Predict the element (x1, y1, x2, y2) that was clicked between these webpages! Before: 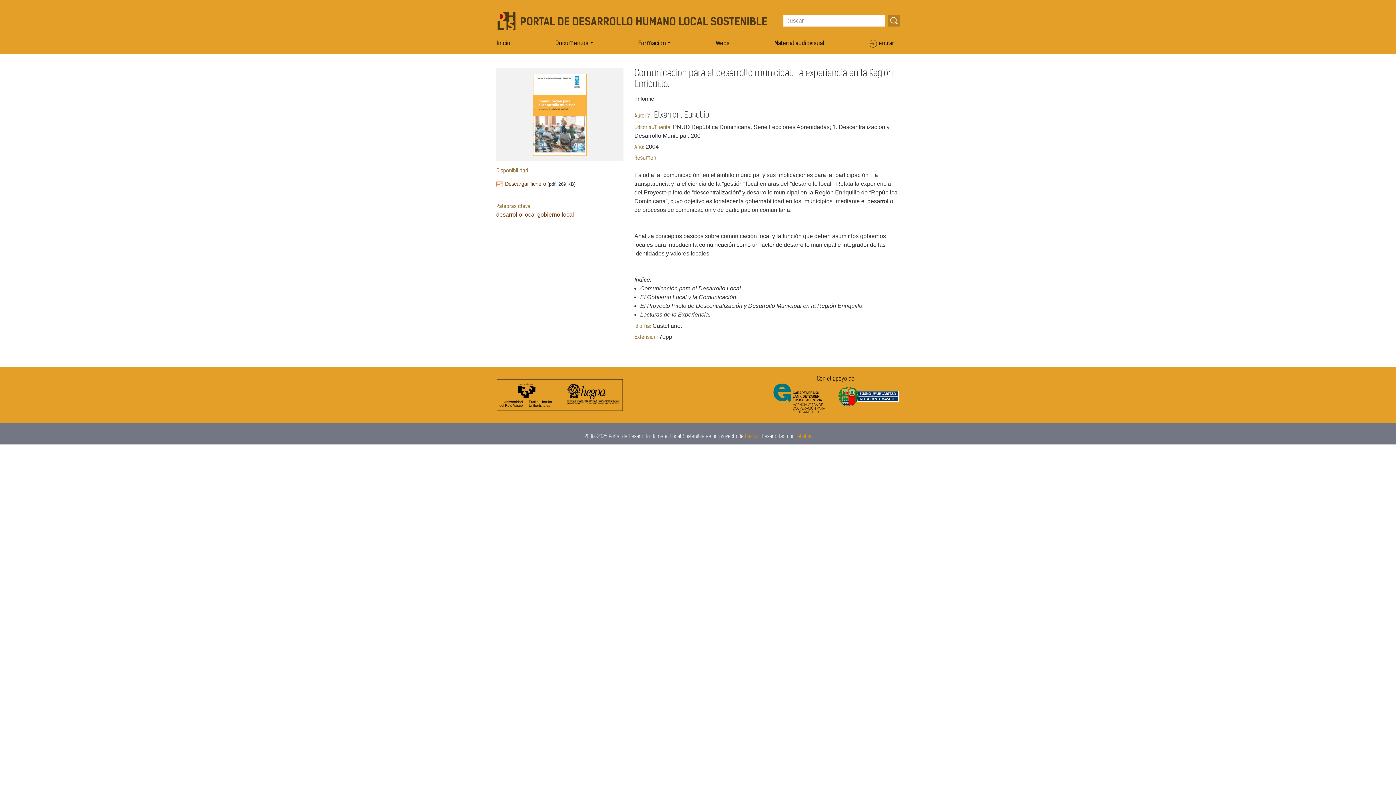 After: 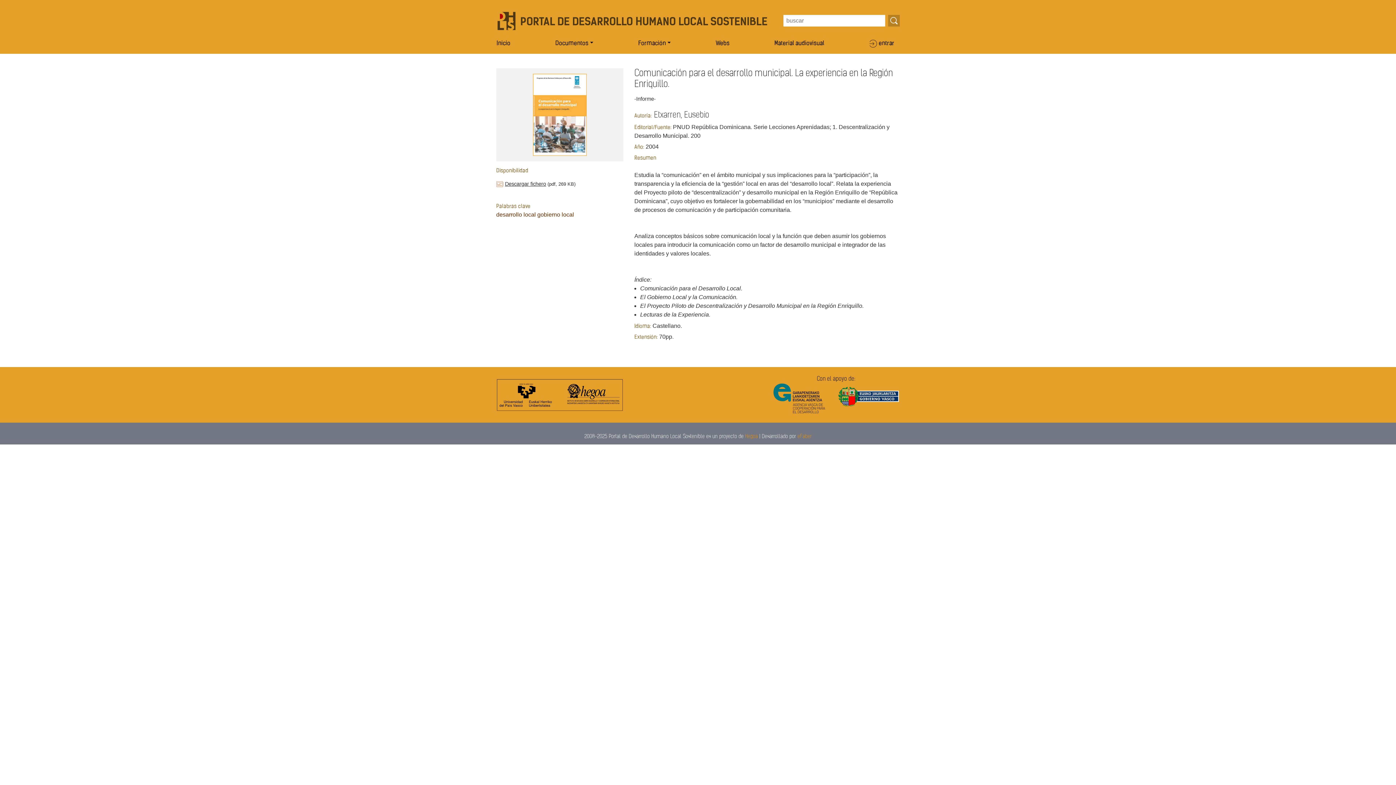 Action: label: Descargar fichero bbox: (496, 181, 546, 186)